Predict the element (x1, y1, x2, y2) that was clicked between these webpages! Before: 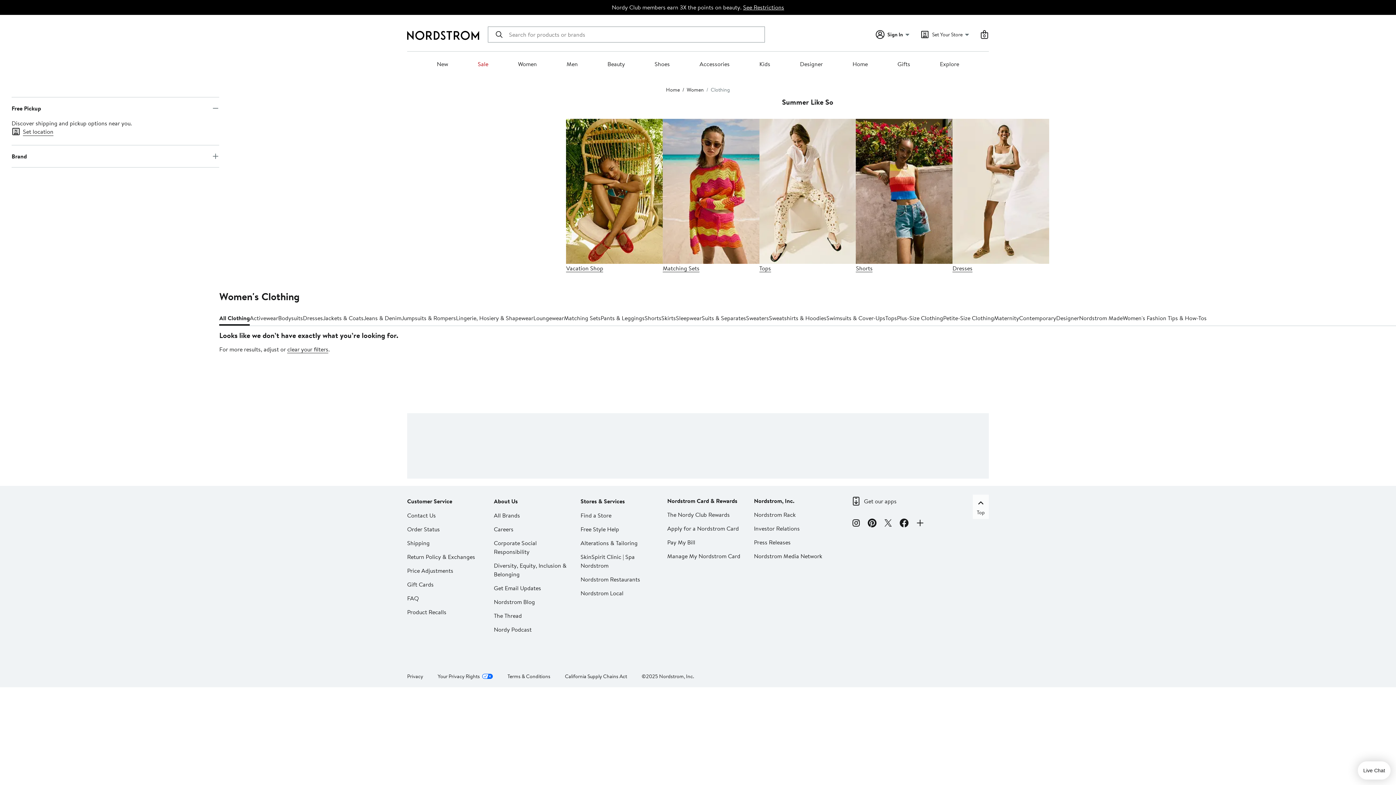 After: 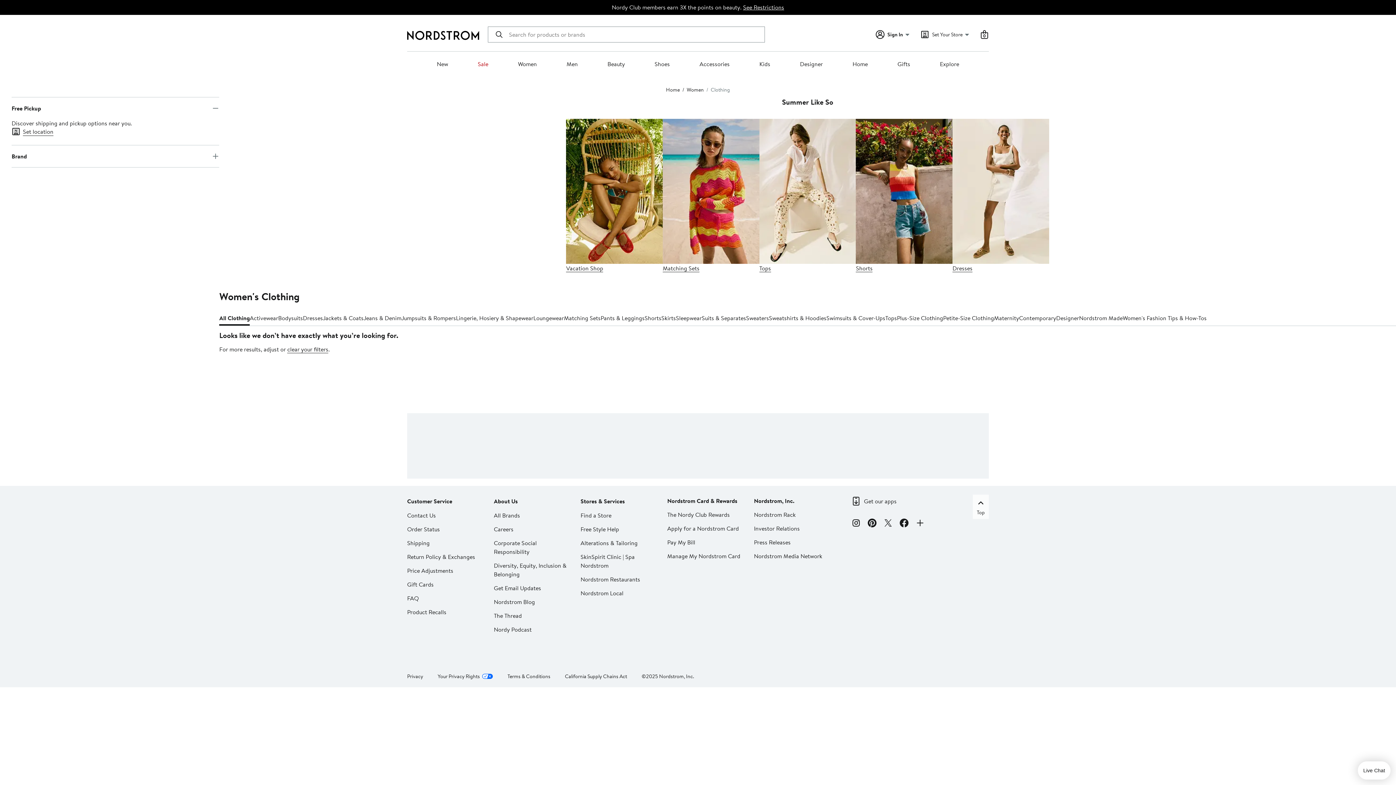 Action: bbox: (883, 381, 892, 392) label: Twitter